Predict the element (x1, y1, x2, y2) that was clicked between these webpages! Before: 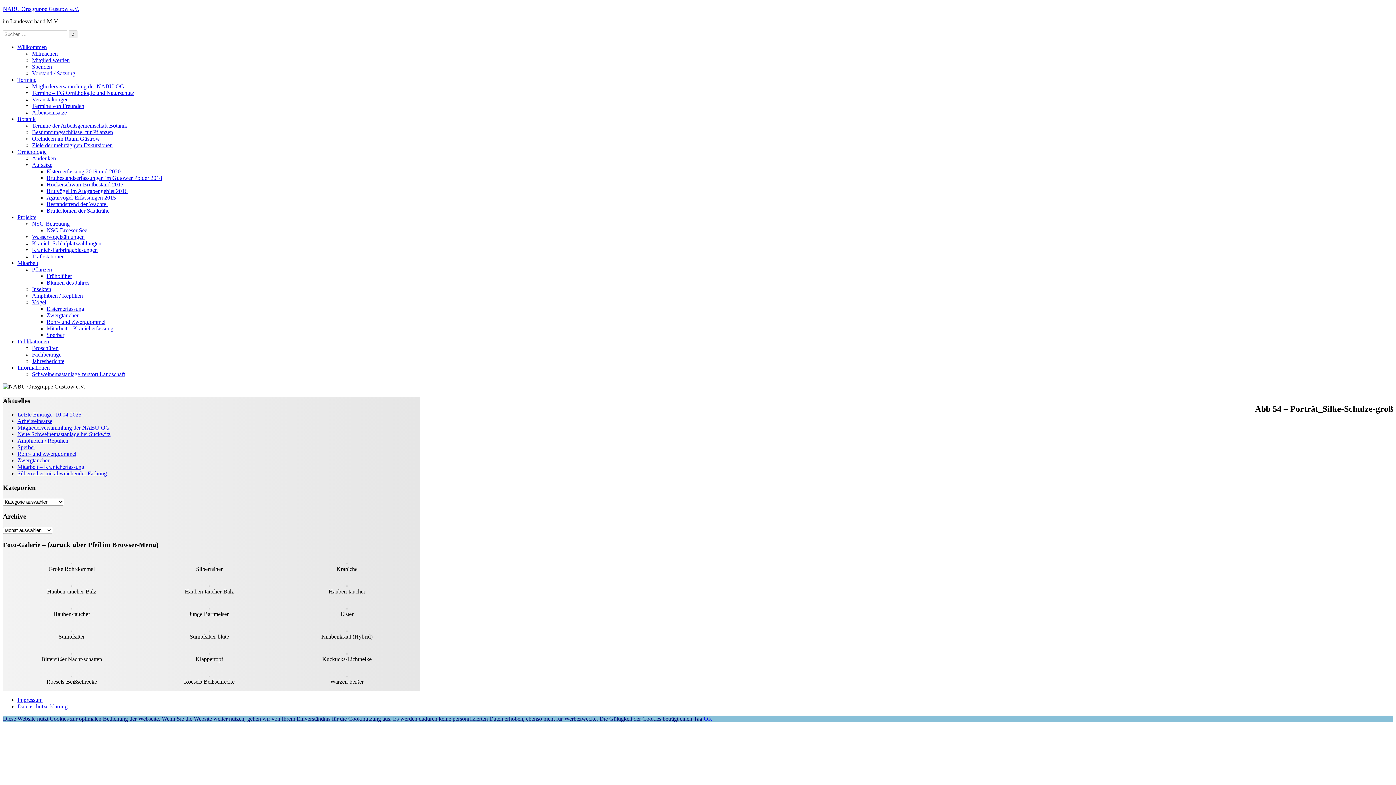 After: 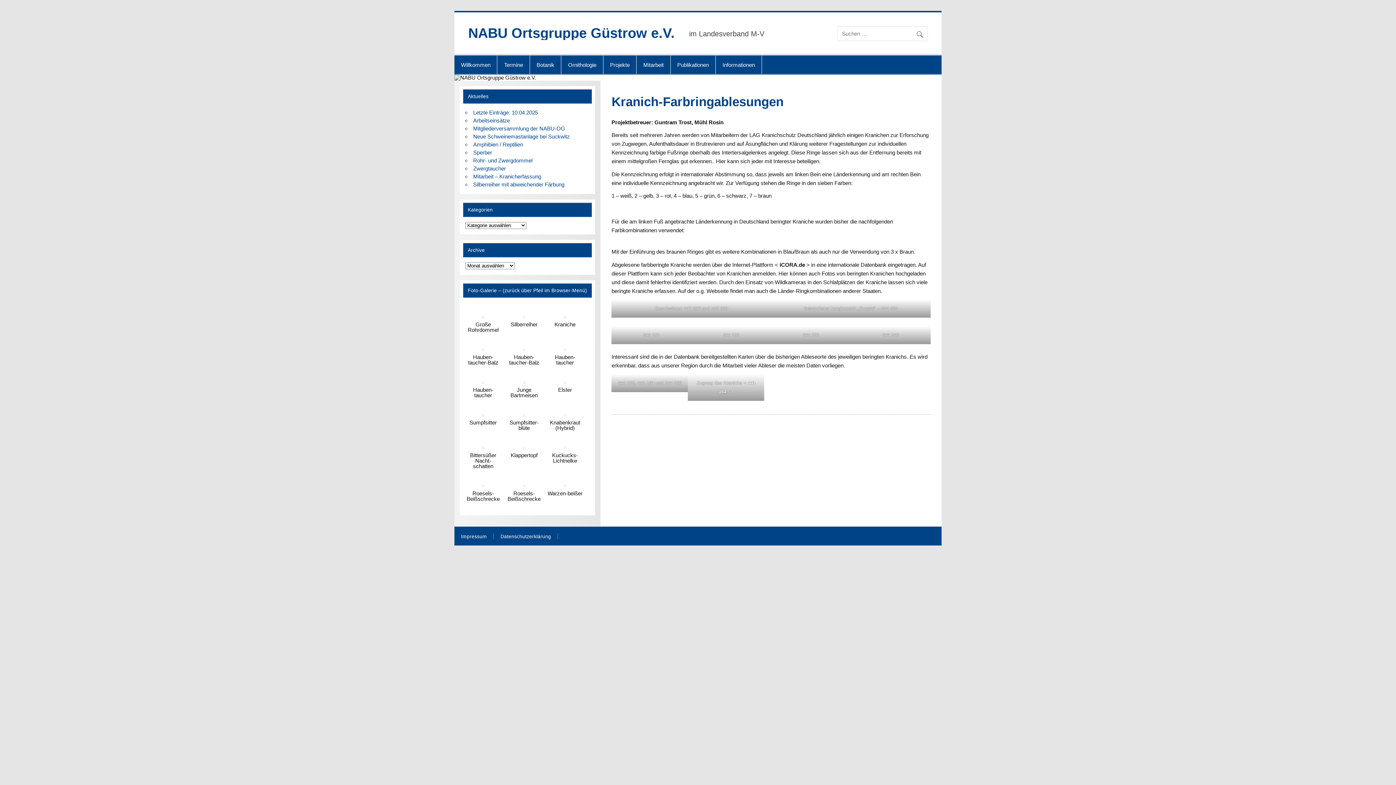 Action: label: Kranich-Farbringablesungen bbox: (32, 246, 97, 253)